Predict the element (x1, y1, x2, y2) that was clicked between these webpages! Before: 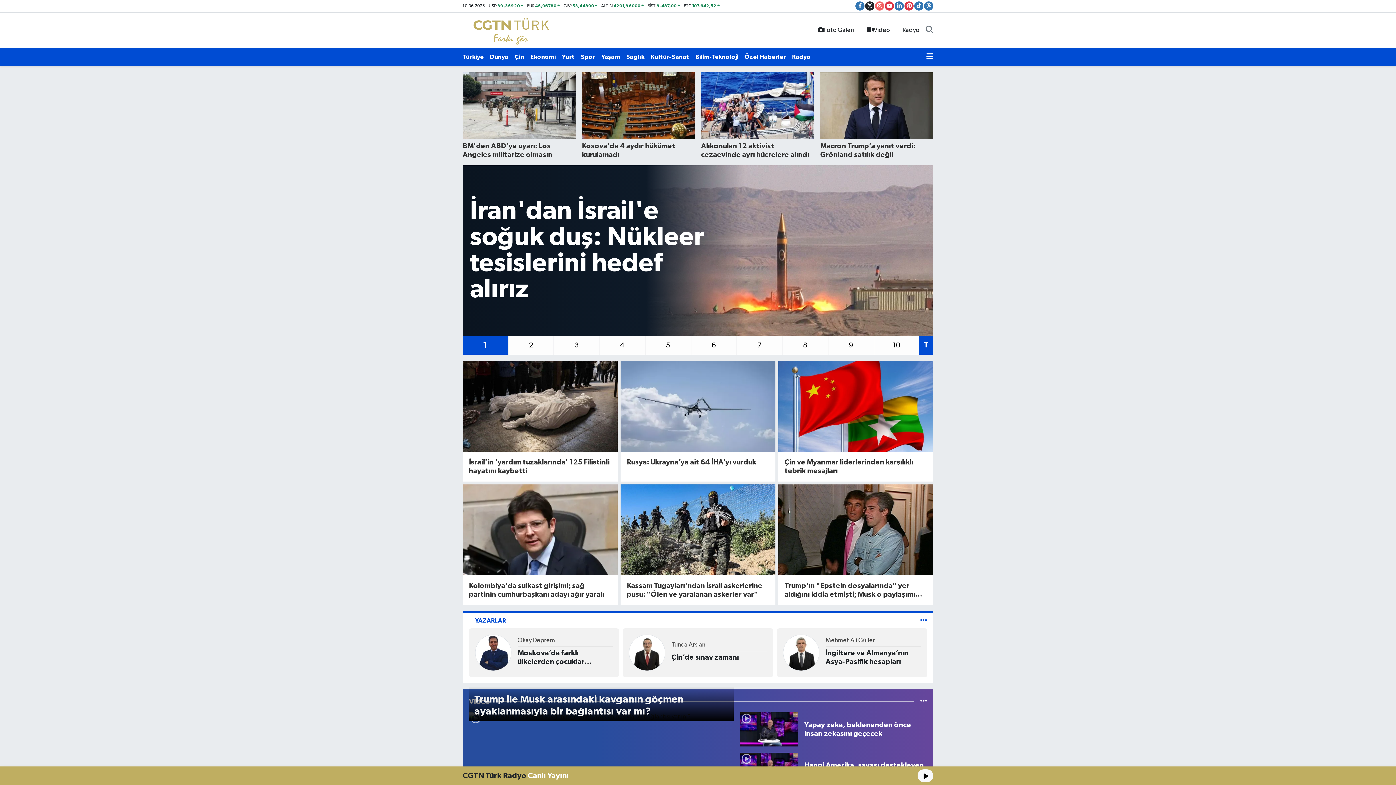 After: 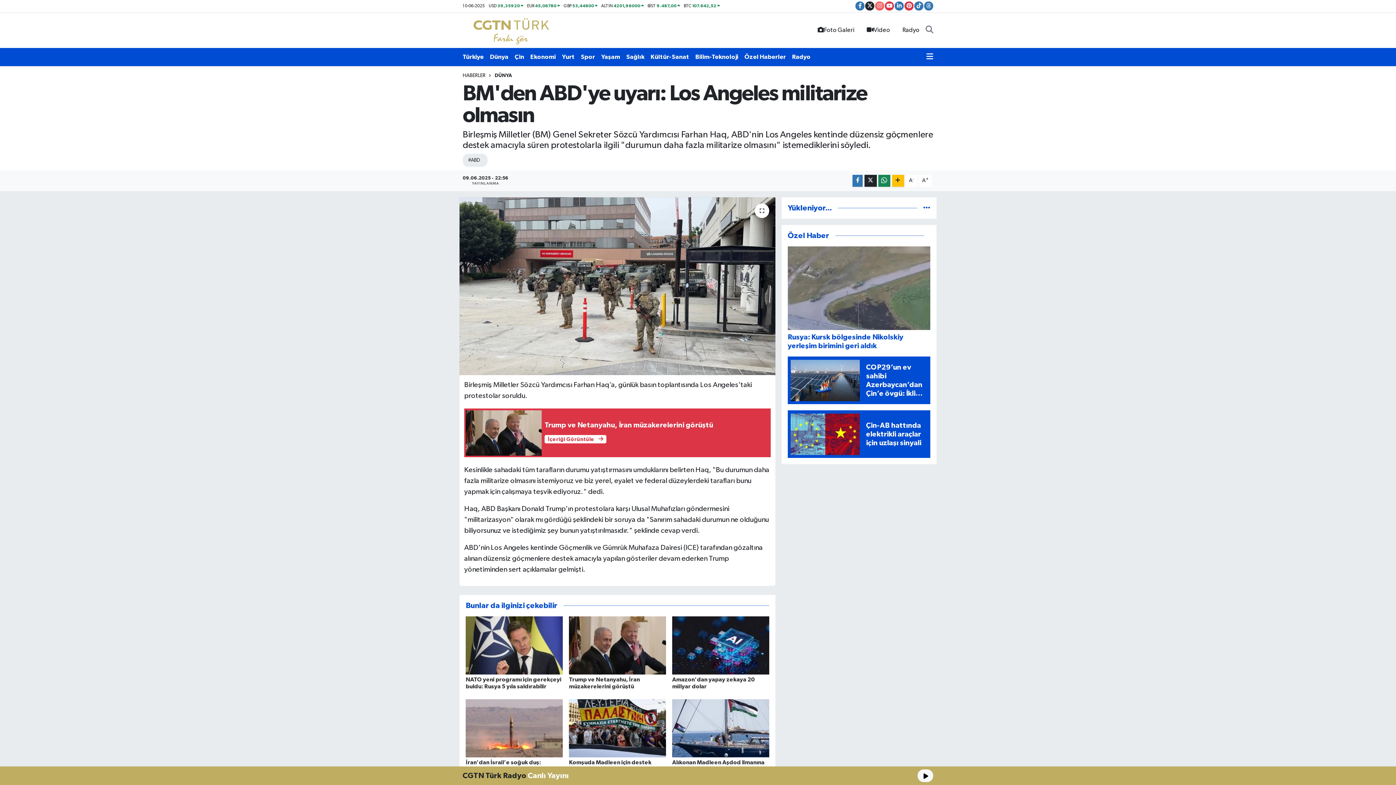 Action: bbox: (462, 72, 575, 159) label: BM'den ABD'ye uyarı: Los Angeles militarize olmasın